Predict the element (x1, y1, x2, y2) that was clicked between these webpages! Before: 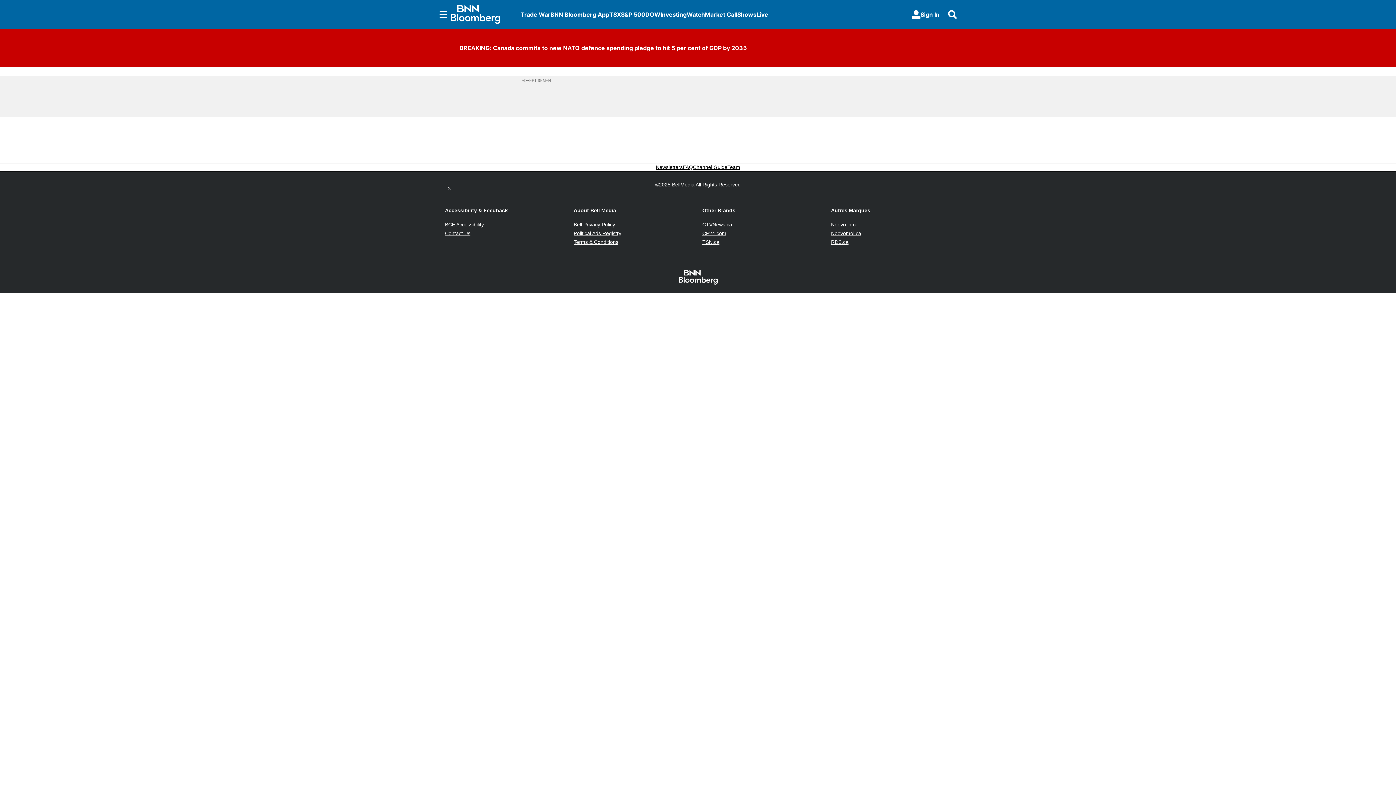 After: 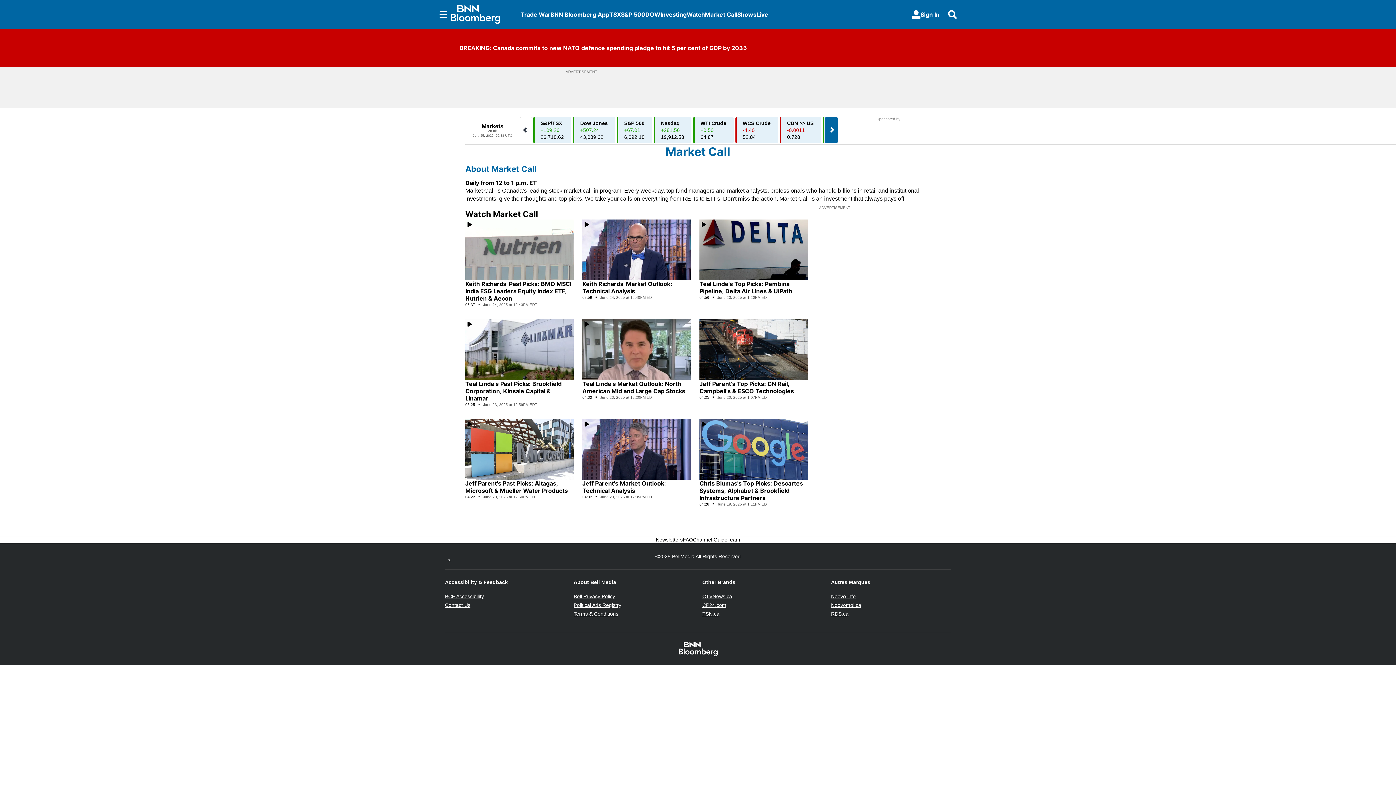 Action: bbox: (705, 10, 737, 18) label: Market Call